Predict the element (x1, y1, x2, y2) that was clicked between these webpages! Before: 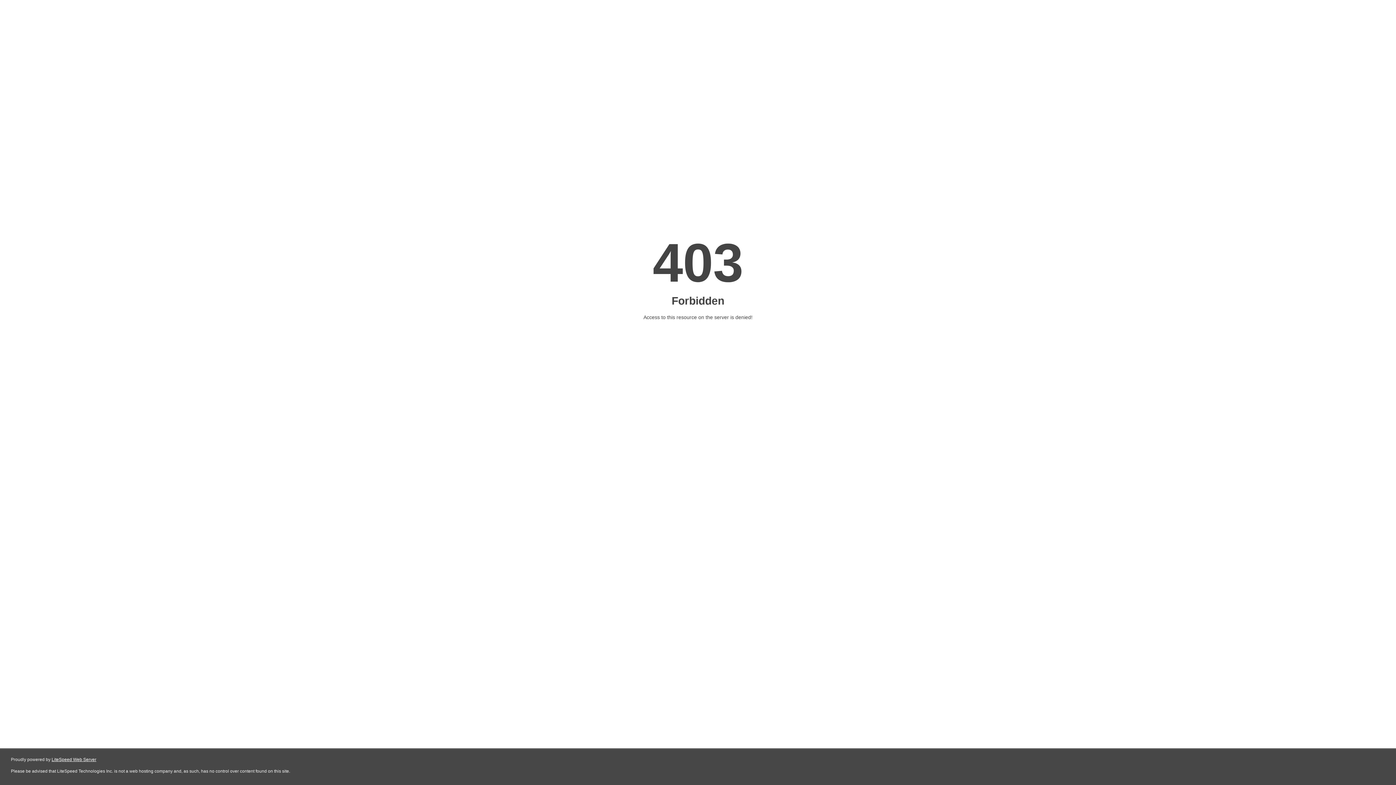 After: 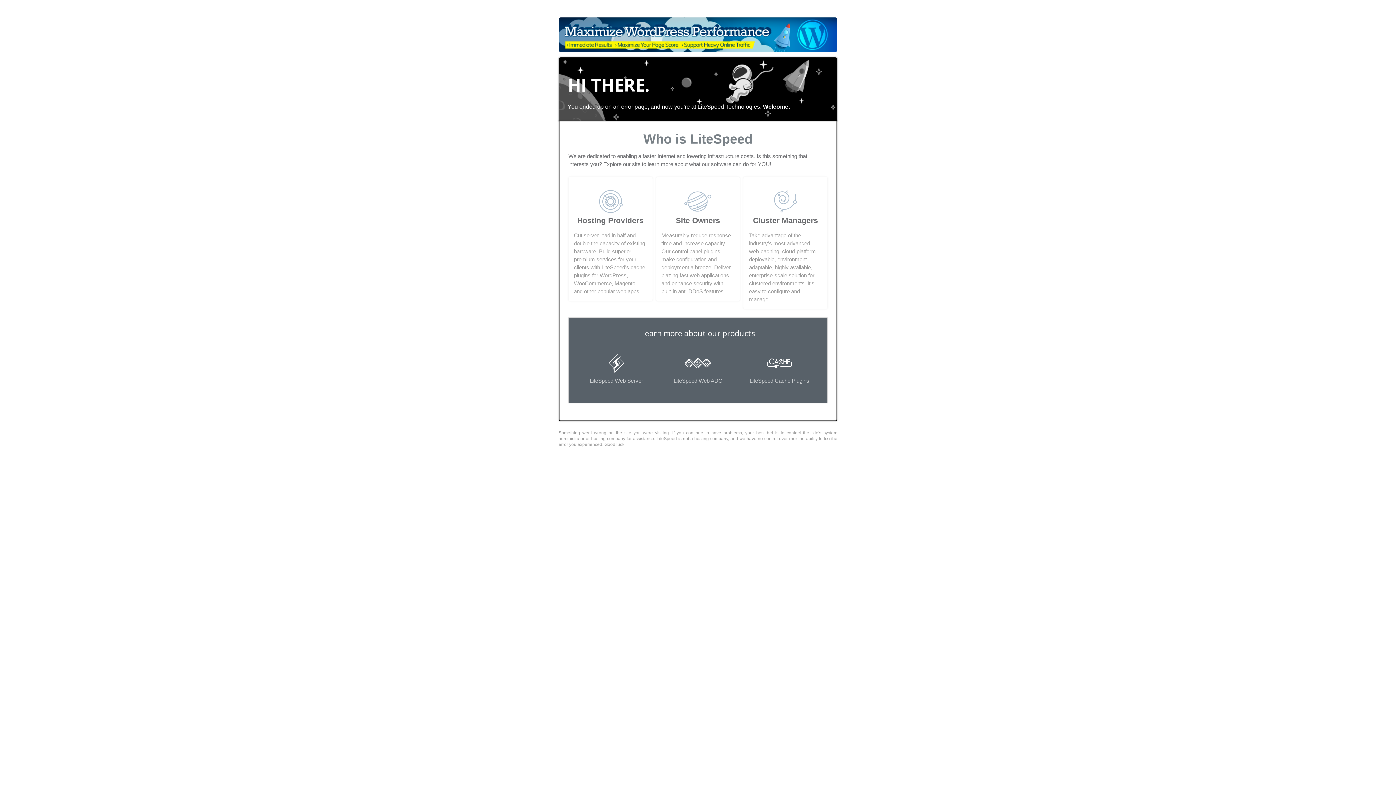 Action: bbox: (51, 757, 96, 762) label: LiteSpeed Web Server